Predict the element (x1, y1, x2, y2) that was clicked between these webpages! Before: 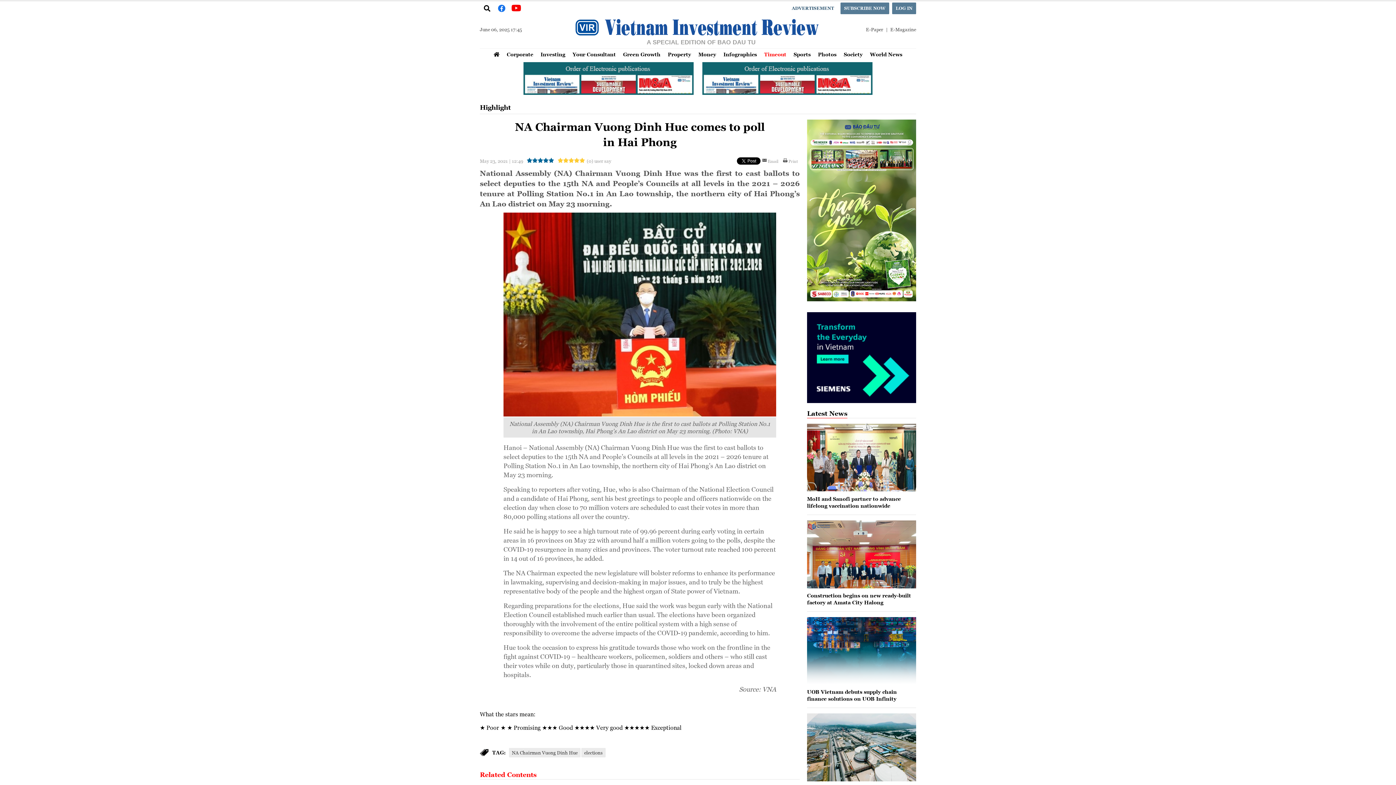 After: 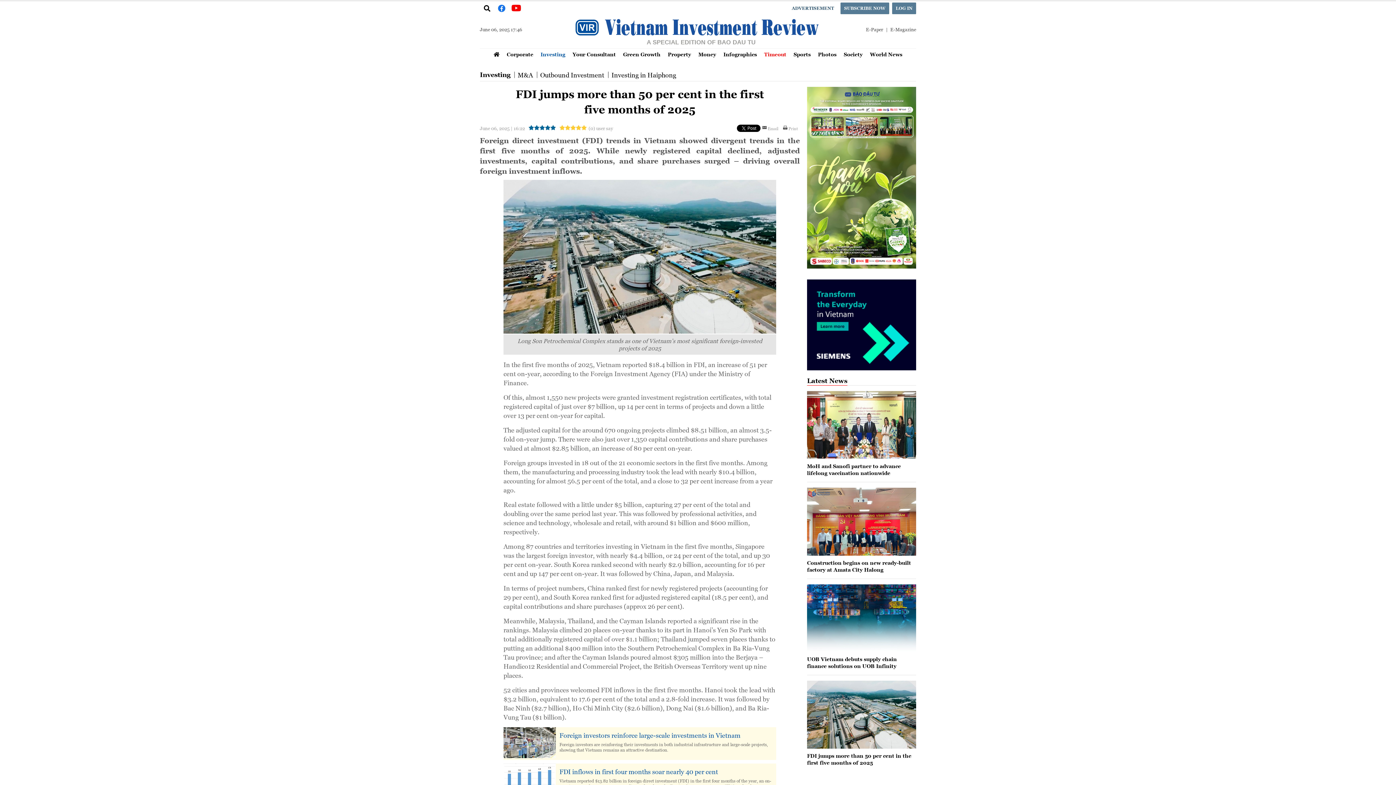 Action: bbox: (807, 713, 916, 781)